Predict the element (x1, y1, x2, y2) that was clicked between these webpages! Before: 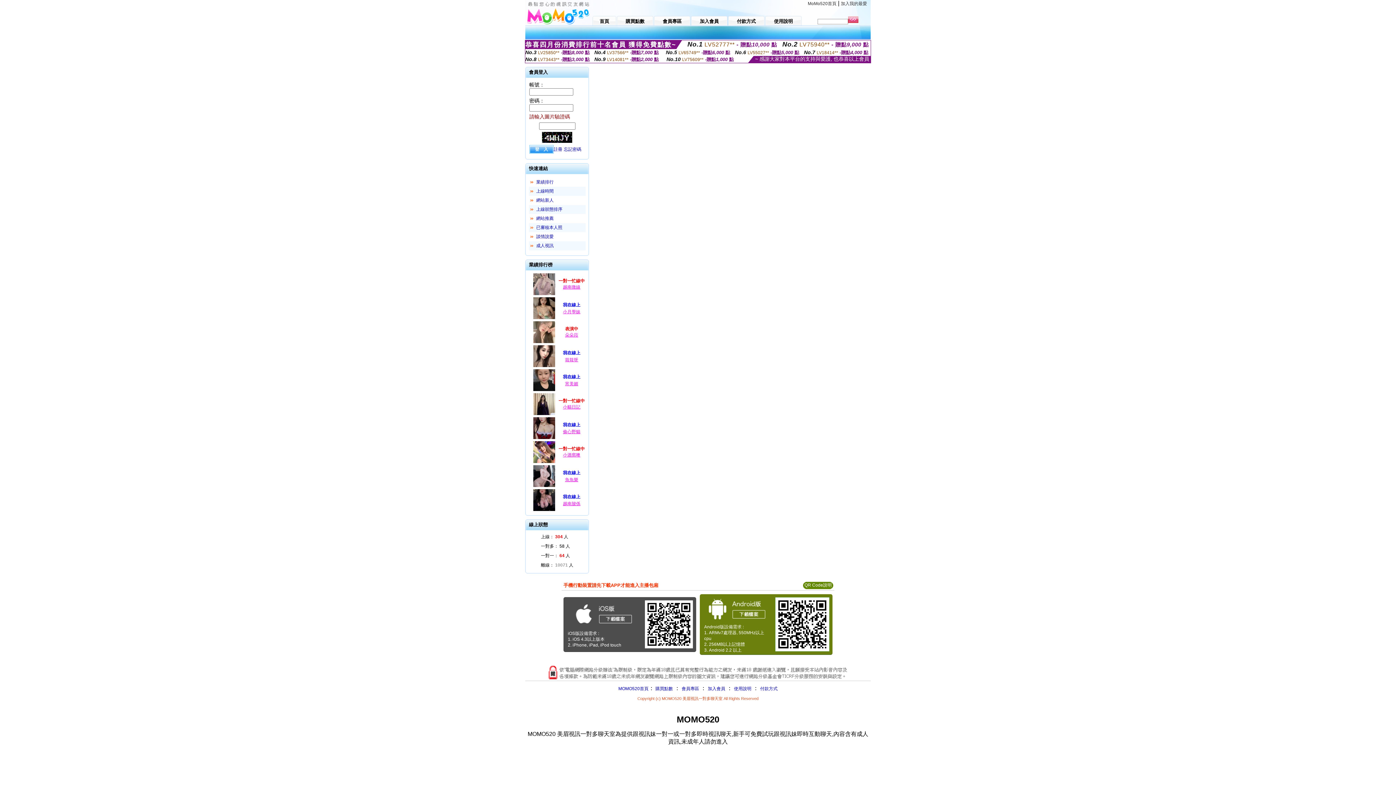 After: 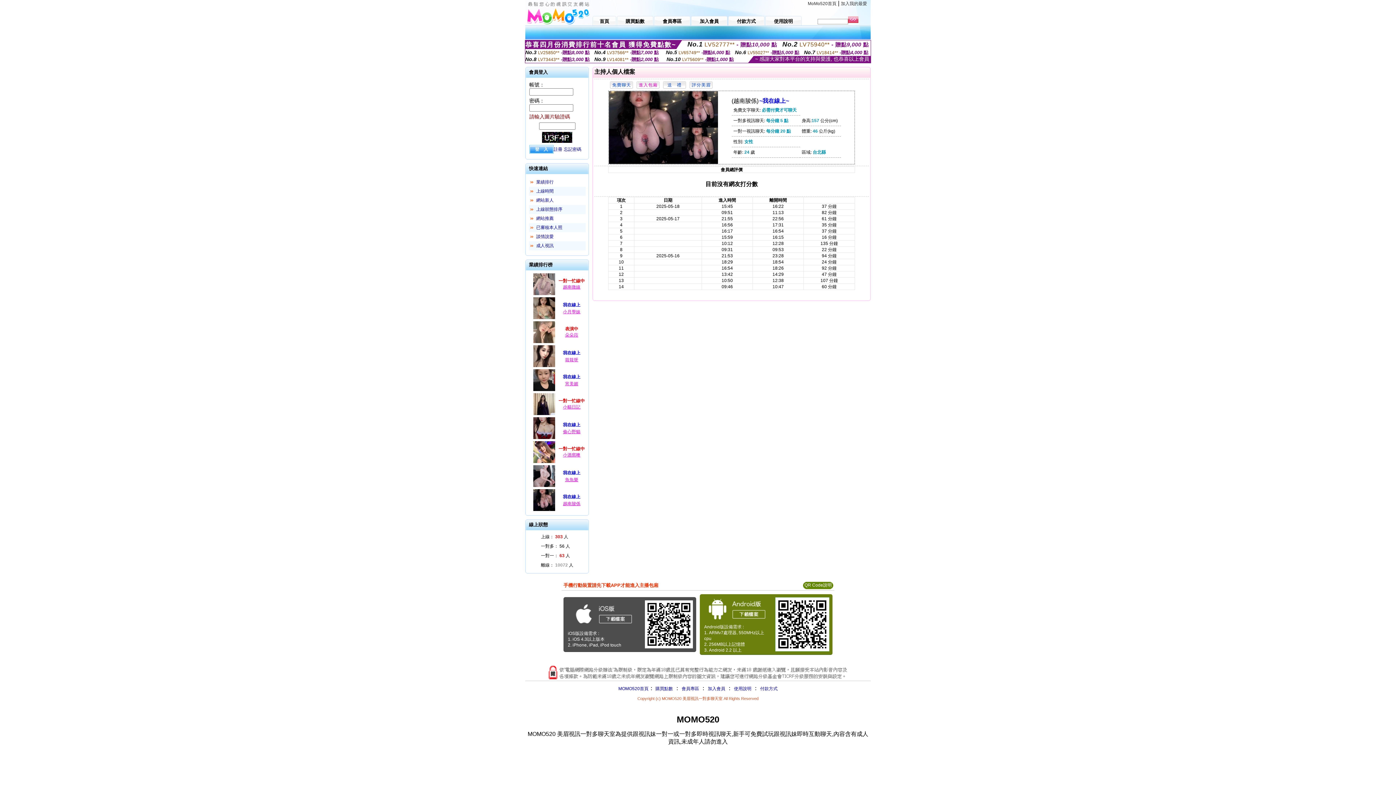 Action: bbox: (532, 508, 556, 513)